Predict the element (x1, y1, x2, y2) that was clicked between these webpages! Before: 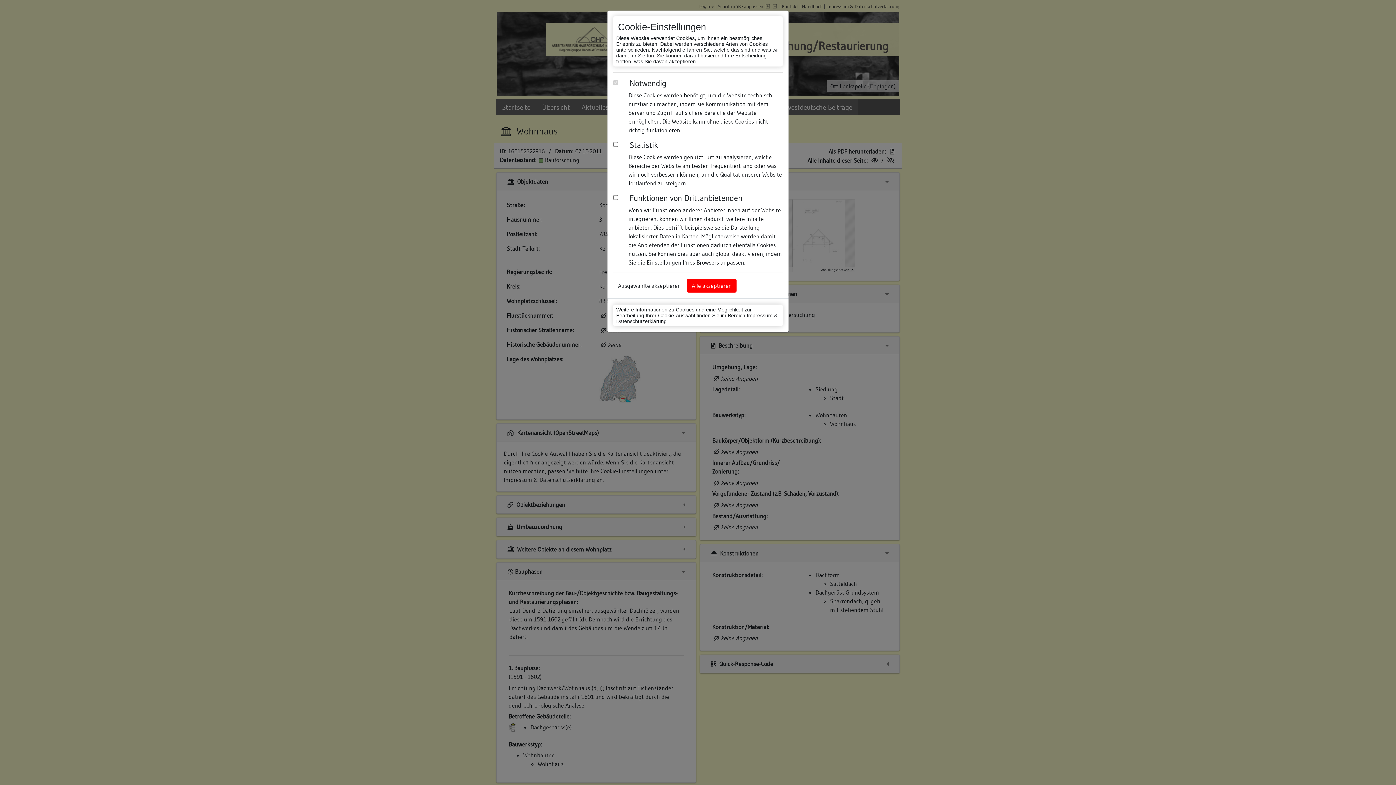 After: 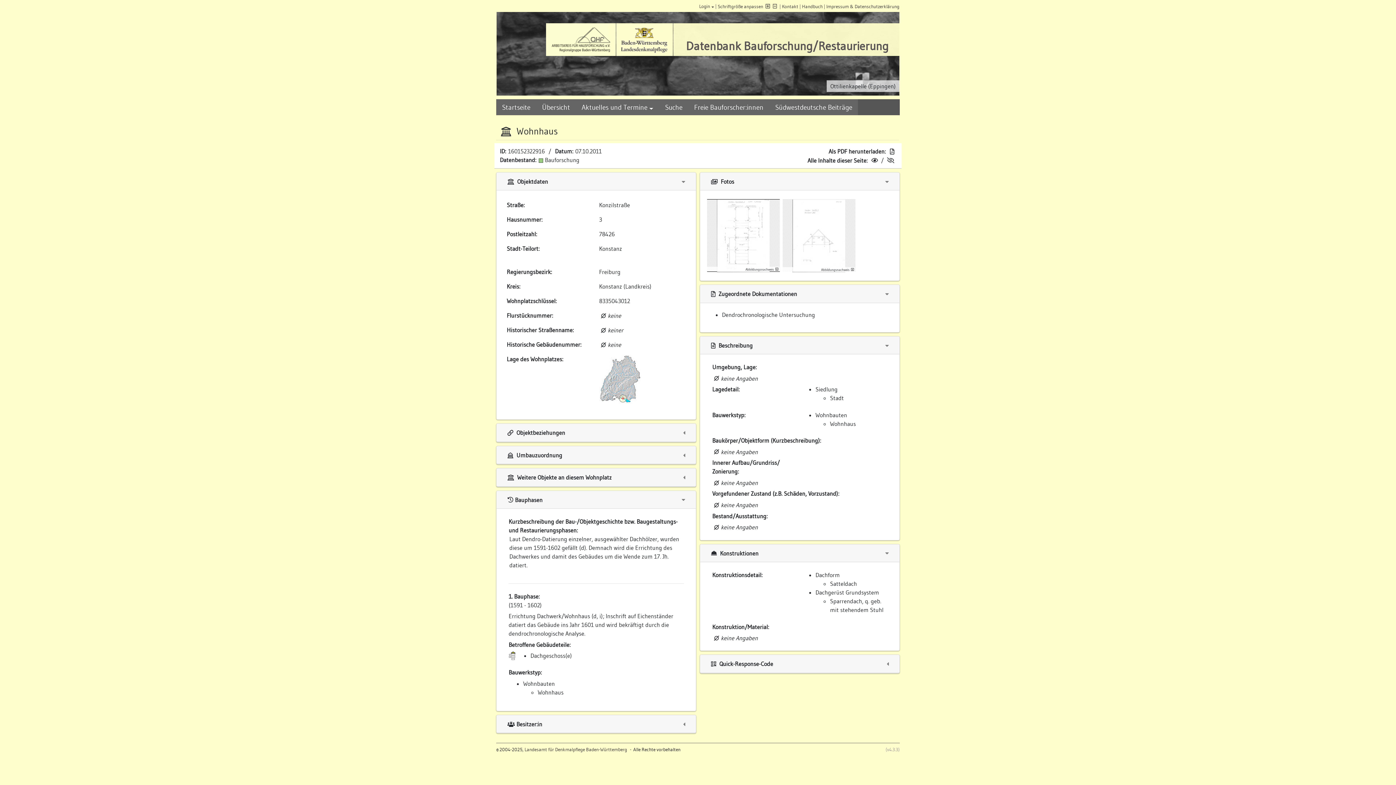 Action: label: Alle akzeptieren bbox: (687, 278, 736, 292)